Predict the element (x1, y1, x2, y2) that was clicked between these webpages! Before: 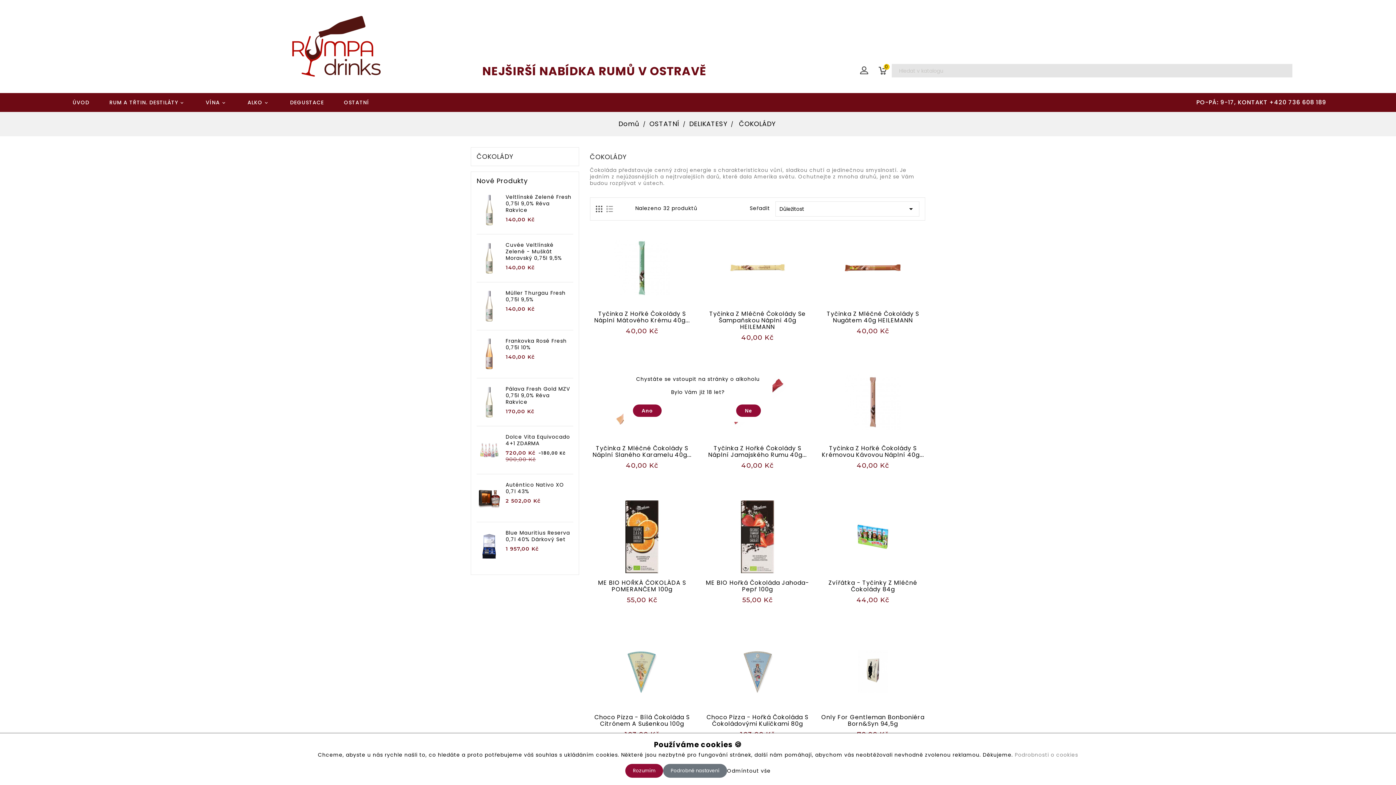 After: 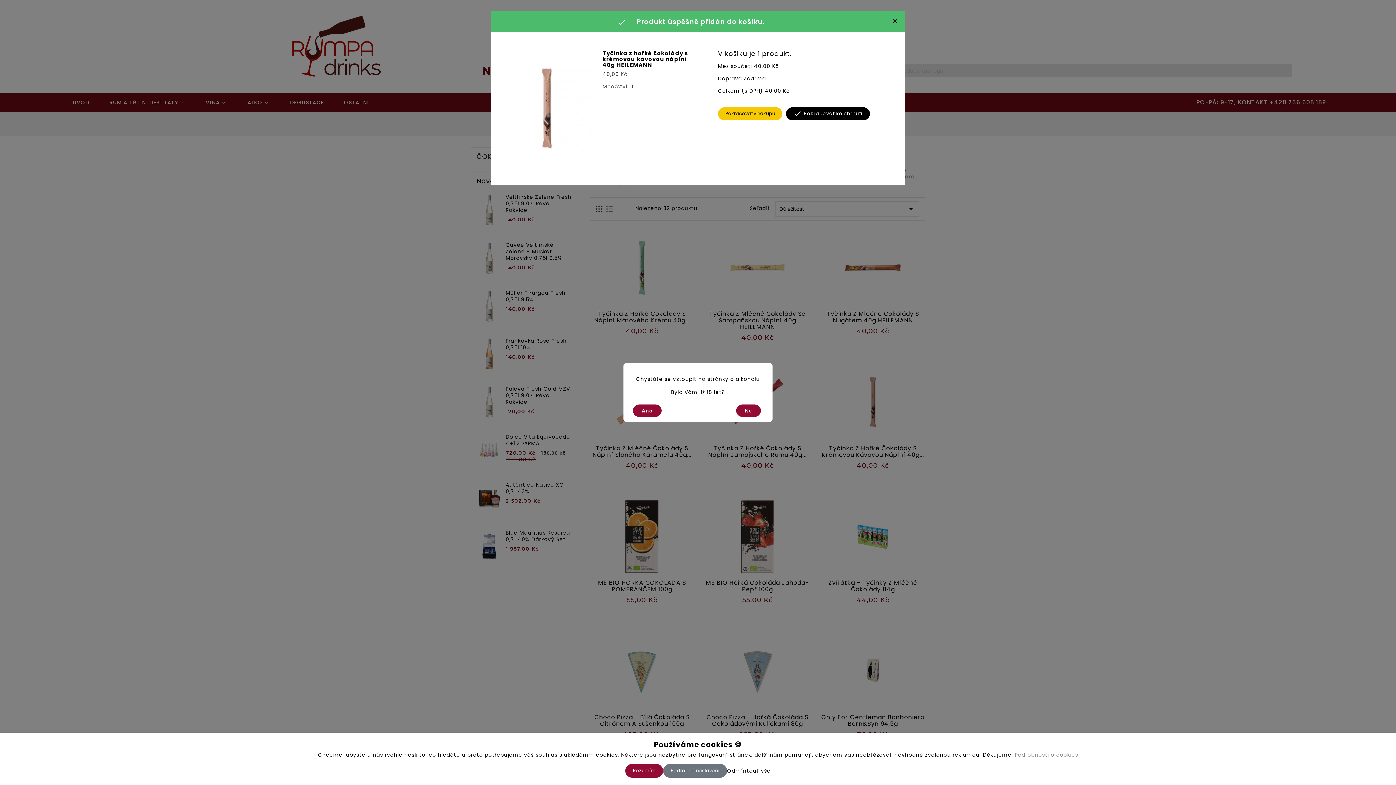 Action: bbox: (849, 424, 864, 438)